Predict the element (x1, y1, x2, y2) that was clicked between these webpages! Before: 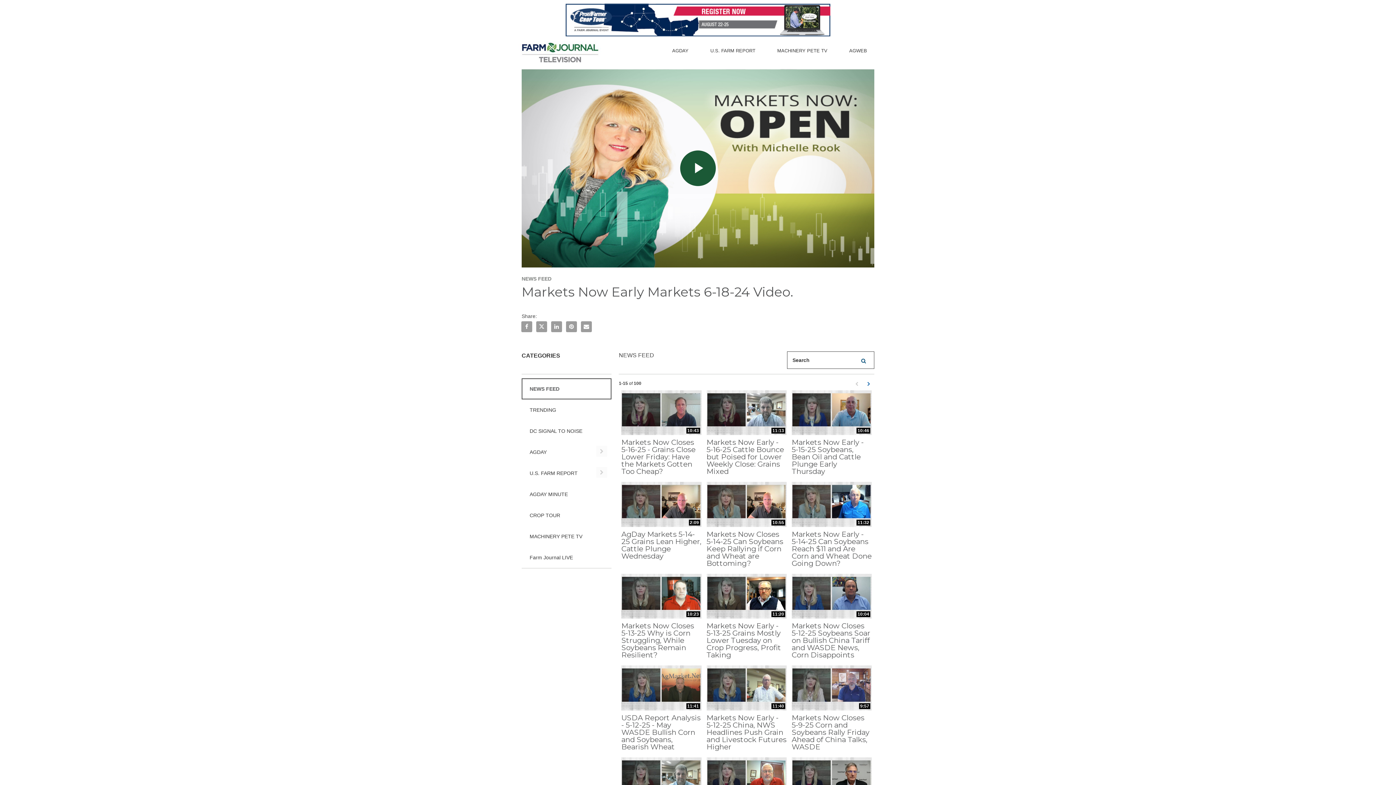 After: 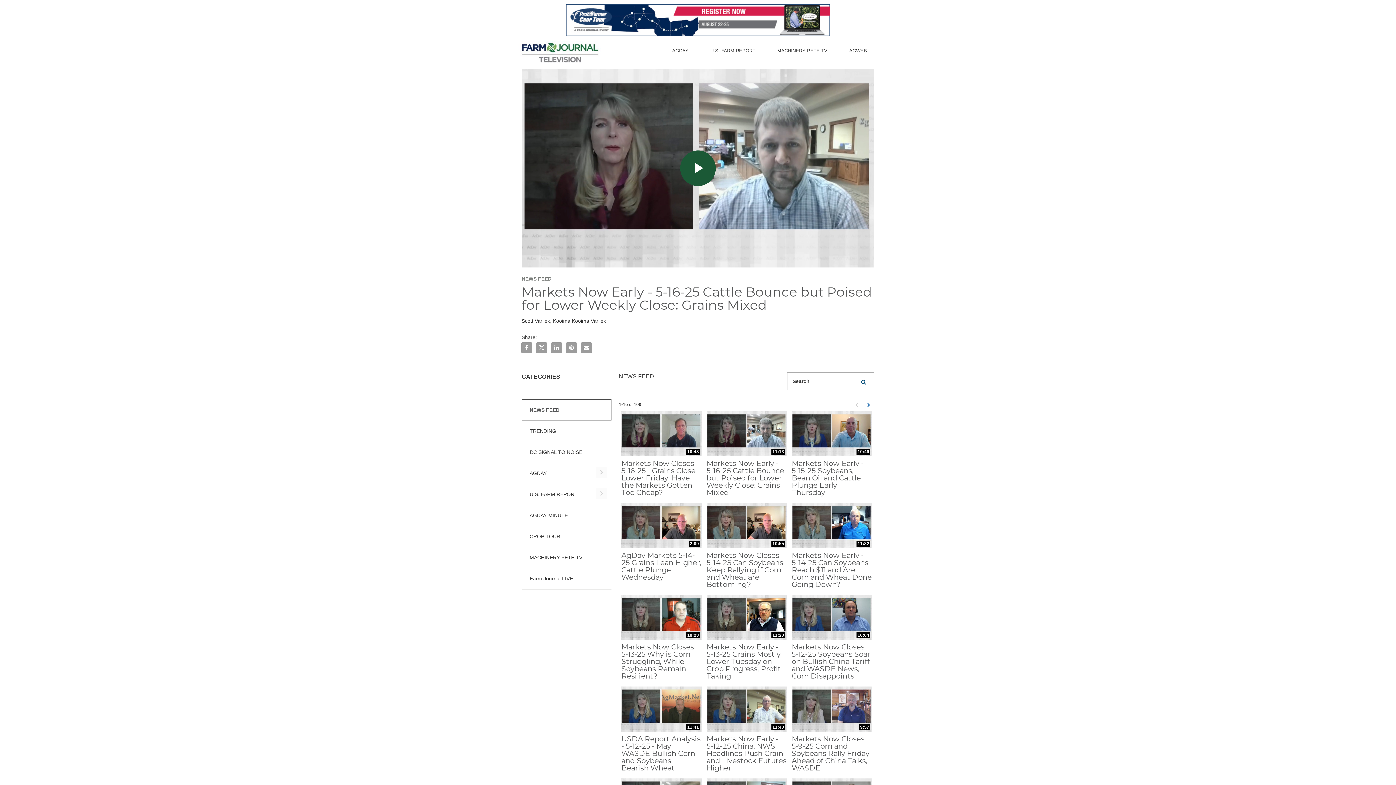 Action: bbox: (704, 389, 789, 481) label: 11:13
Markets Now Early - 5-16-25 Cattle Bounce but Poised for Lower Weekly Close: Grains Mixed